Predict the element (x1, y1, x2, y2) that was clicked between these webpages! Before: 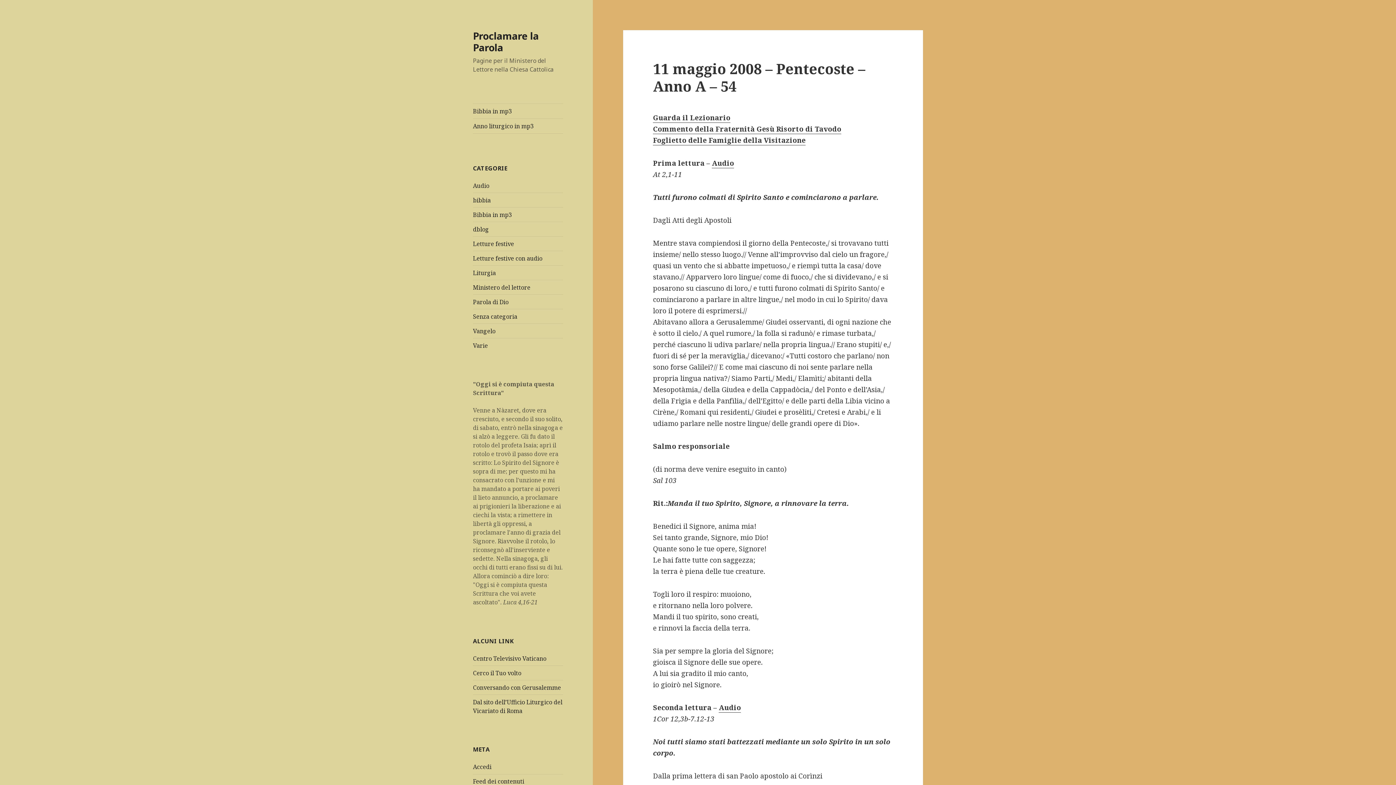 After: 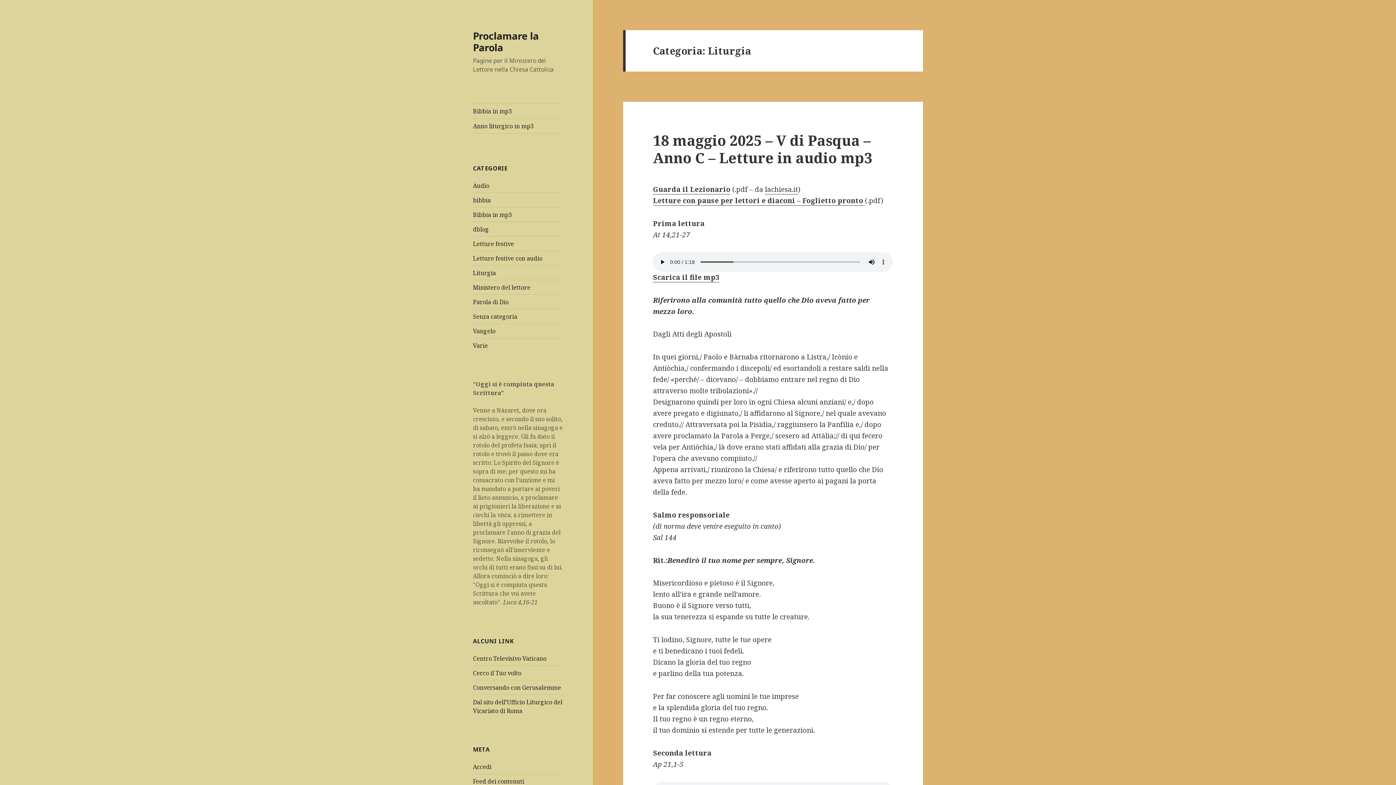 Action: bbox: (473, 268, 496, 276) label: Liturgia